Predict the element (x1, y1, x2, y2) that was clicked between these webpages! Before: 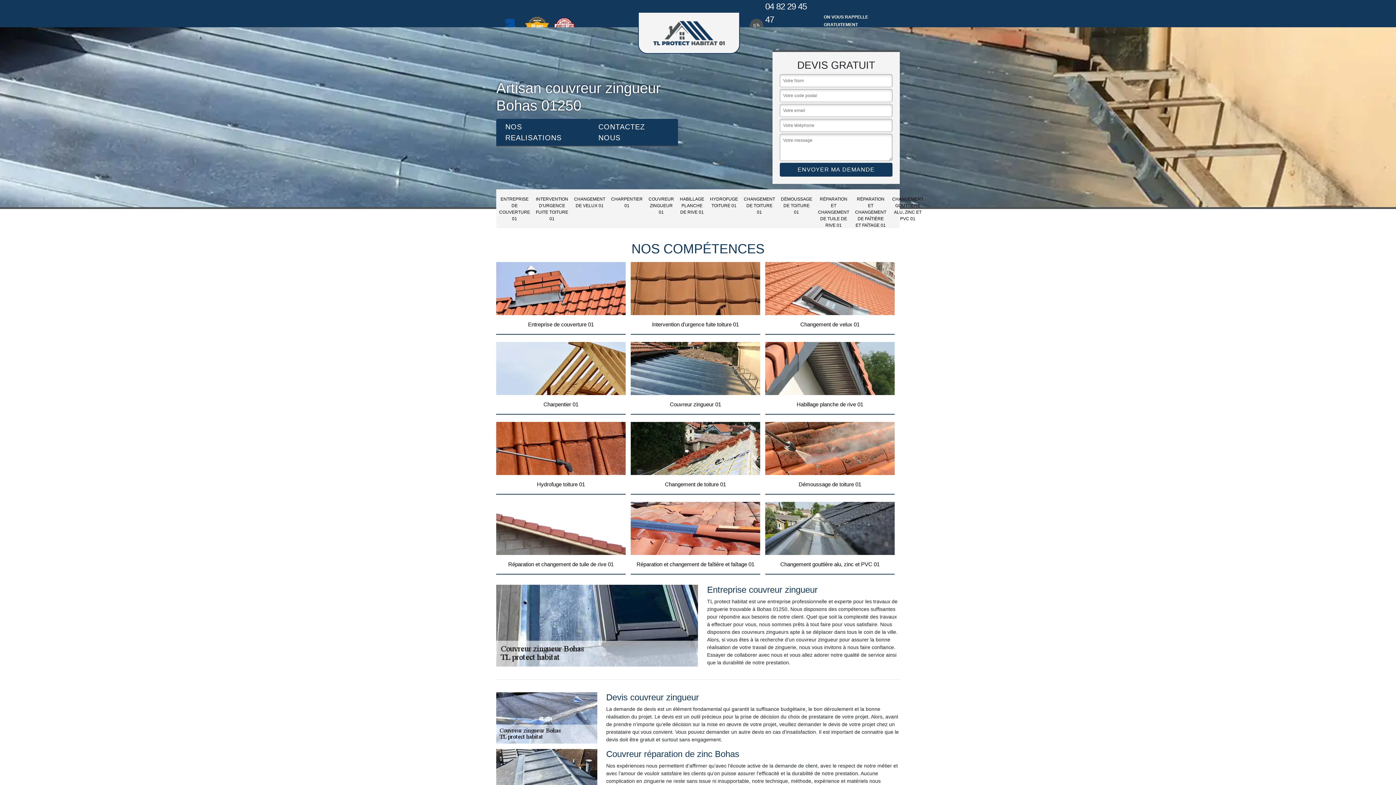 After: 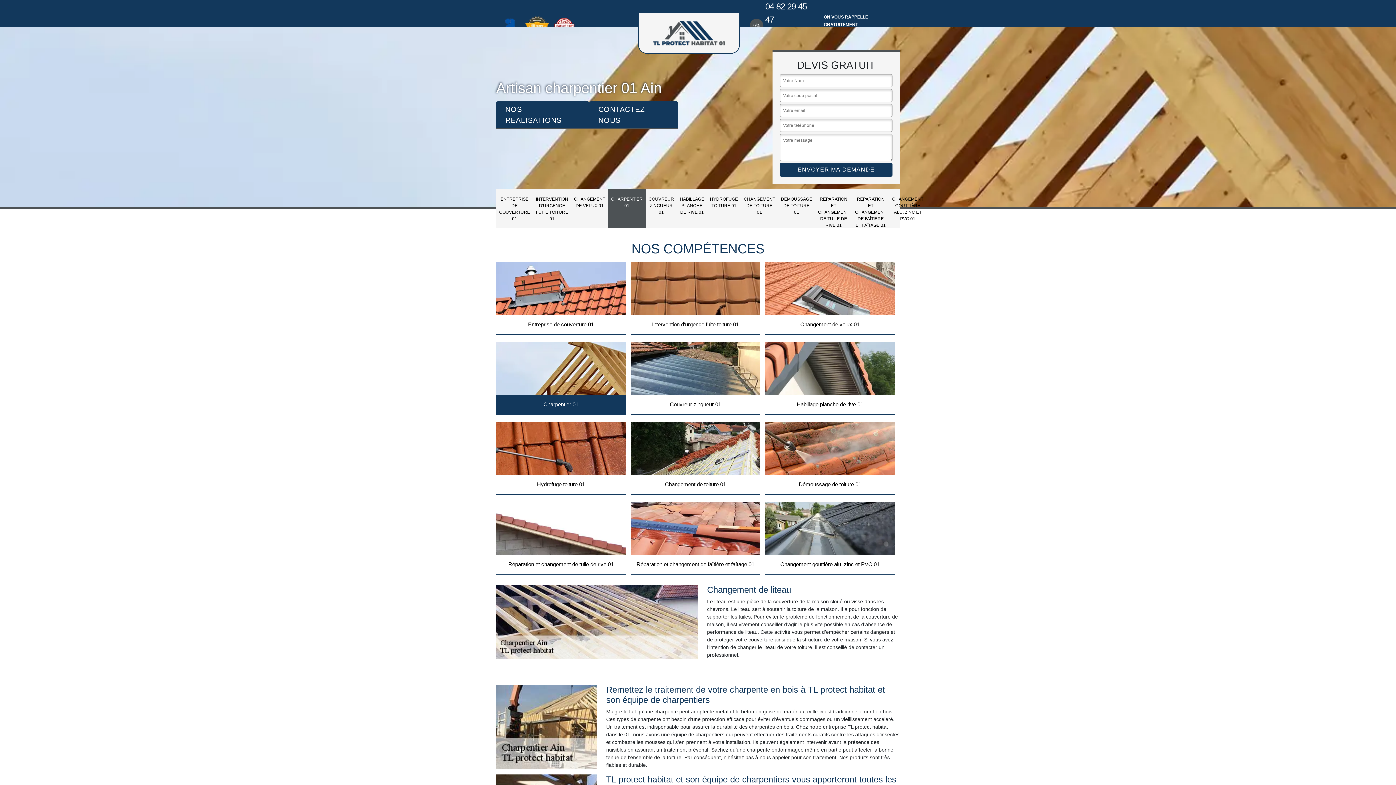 Action: bbox: (496, 342, 625, 414) label: Charpentier 01